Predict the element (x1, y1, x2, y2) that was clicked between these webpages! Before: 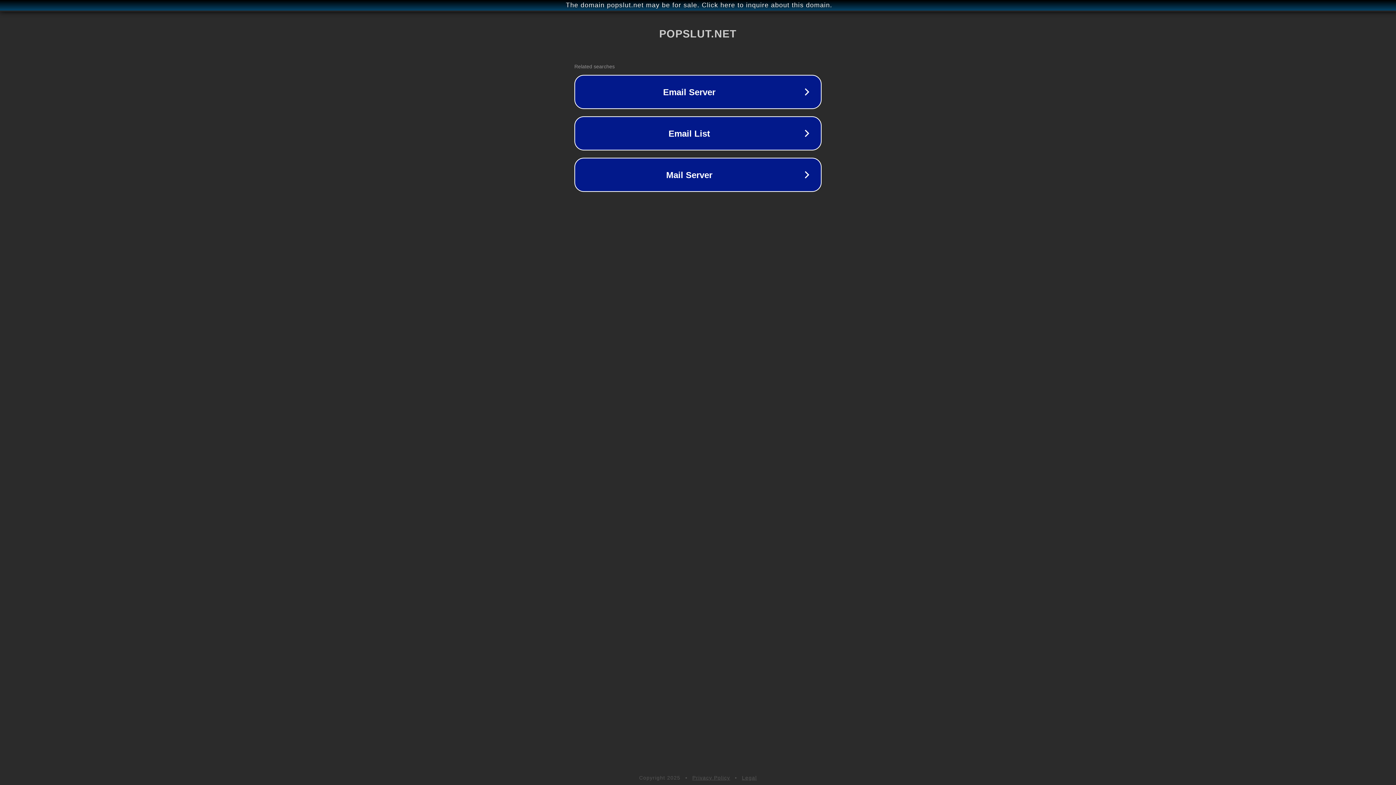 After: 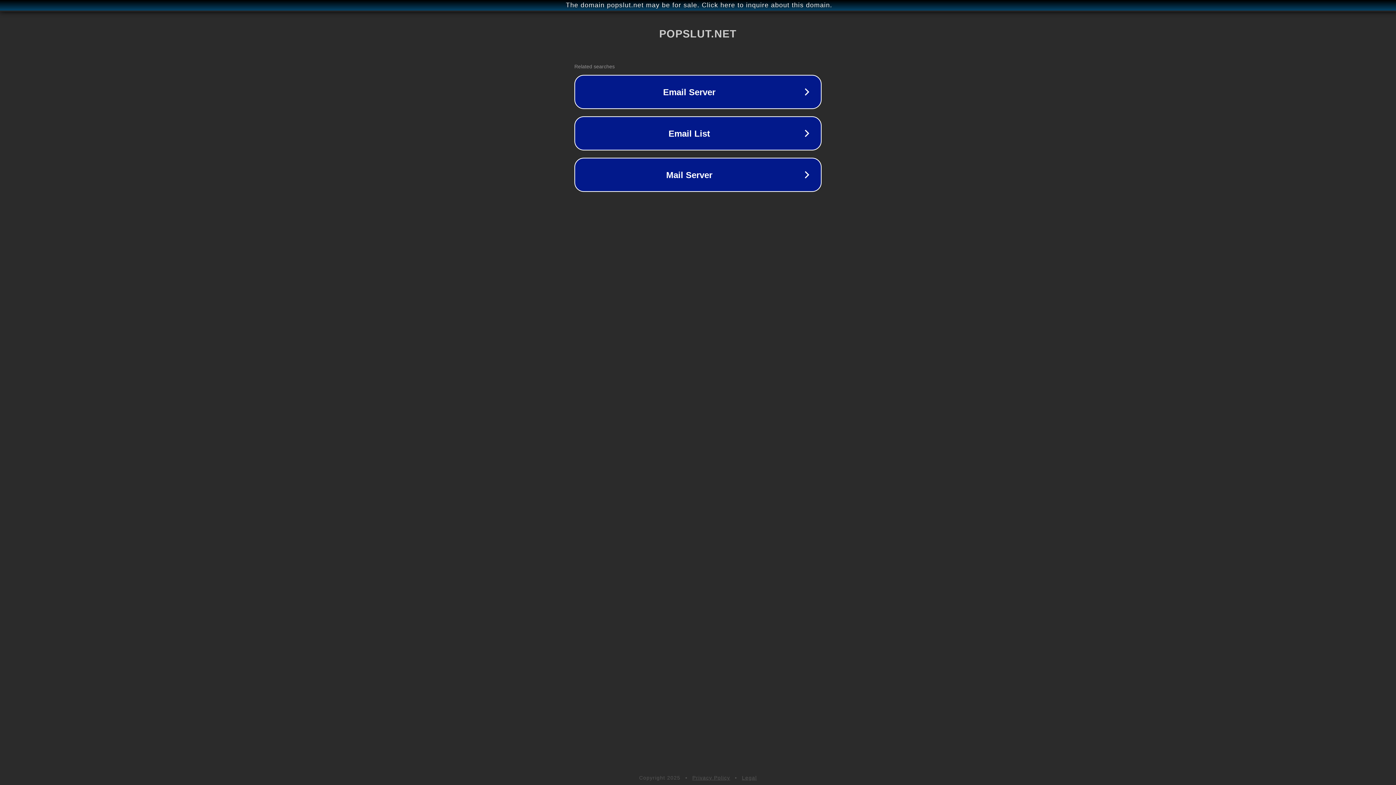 Action: label: Legal bbox: (742, 775, 757, 781)